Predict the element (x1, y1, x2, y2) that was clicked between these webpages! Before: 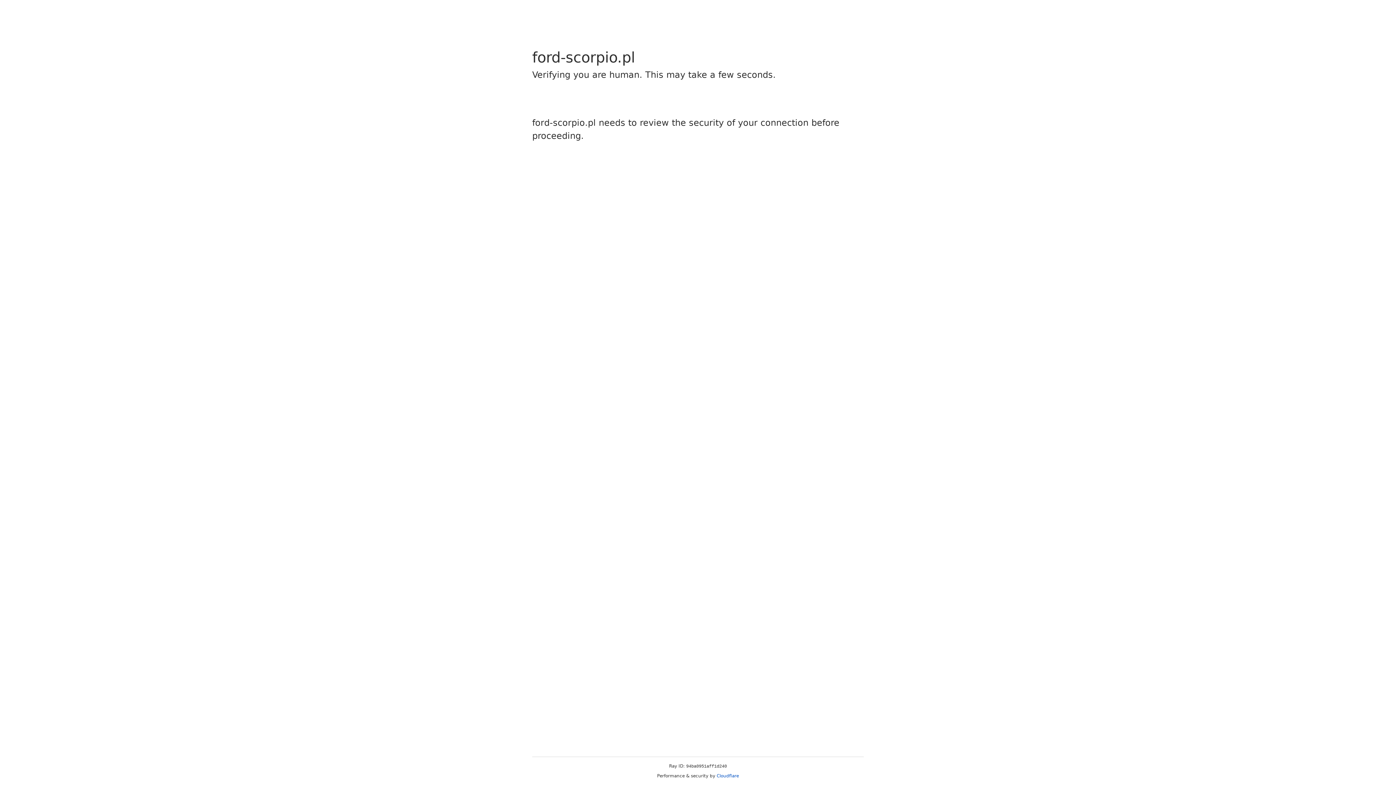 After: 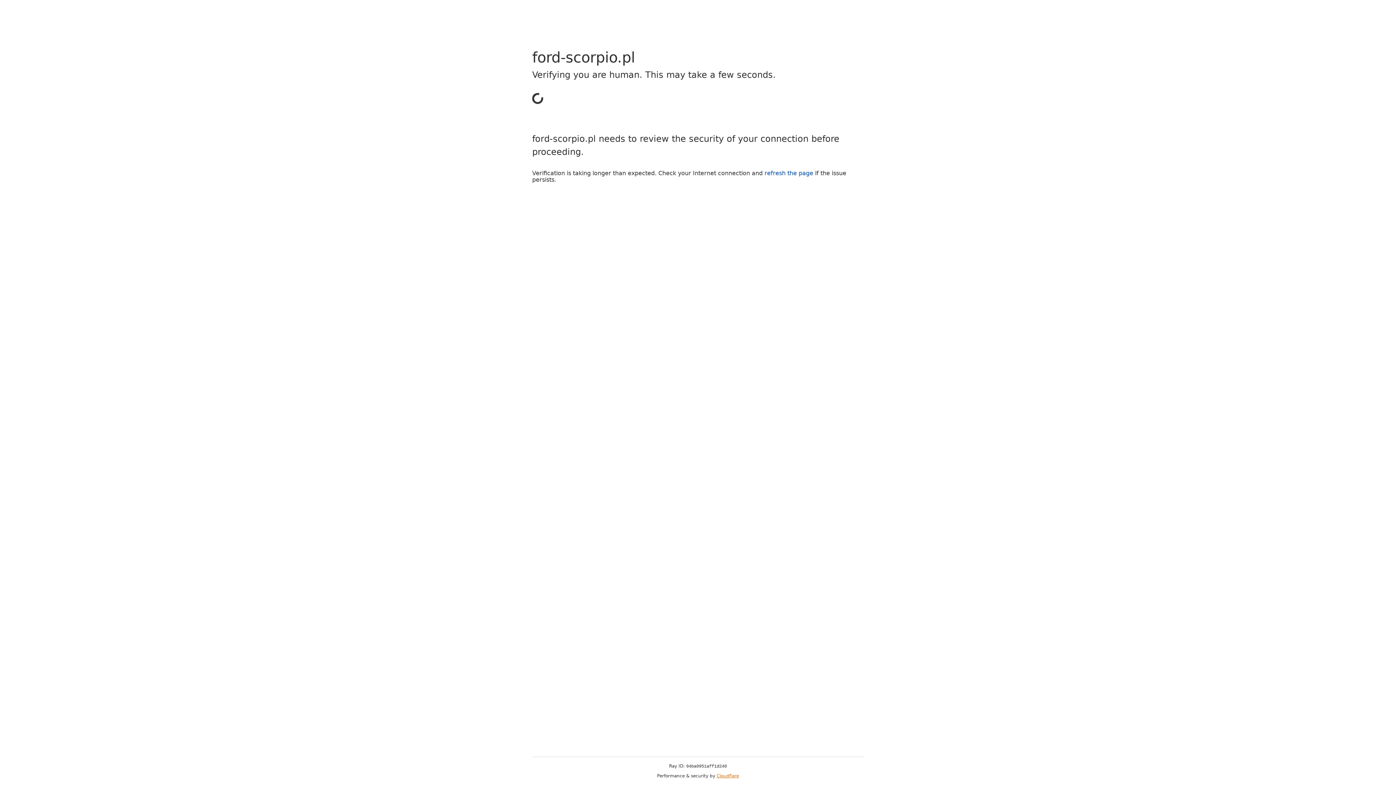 Action: bbox: (716, 773, 739, 778) label: Cloudflare